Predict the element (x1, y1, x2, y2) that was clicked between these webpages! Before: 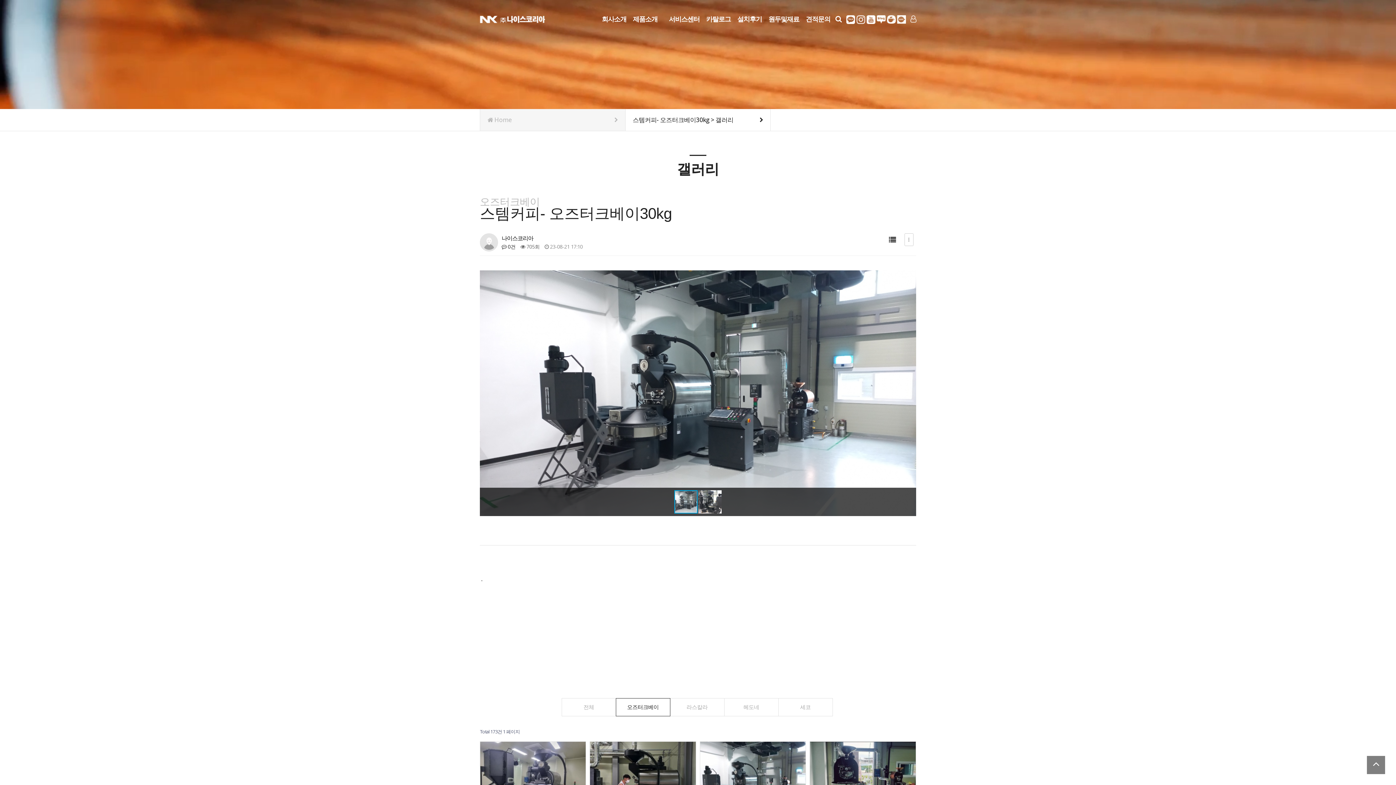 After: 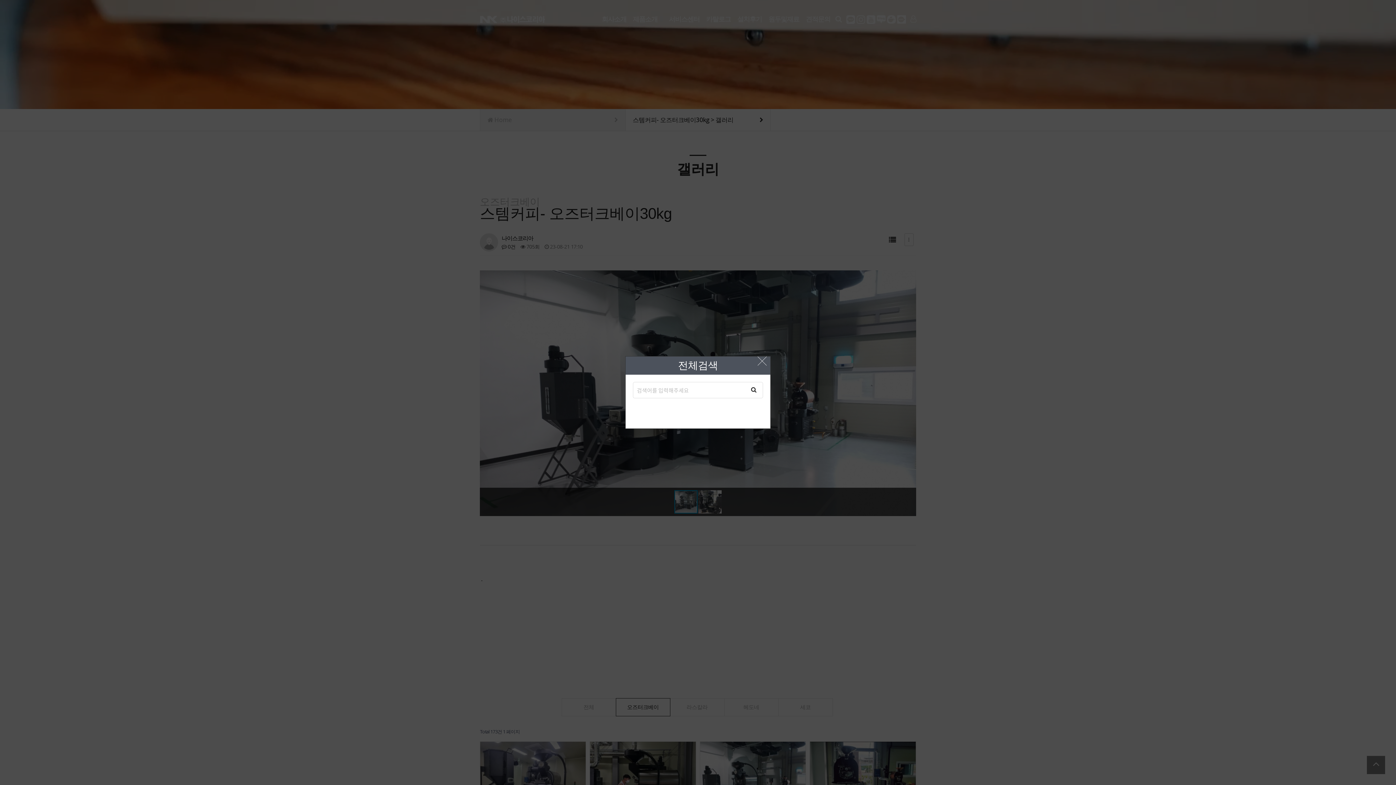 Action: bbox: (835, 14, 842, 23)